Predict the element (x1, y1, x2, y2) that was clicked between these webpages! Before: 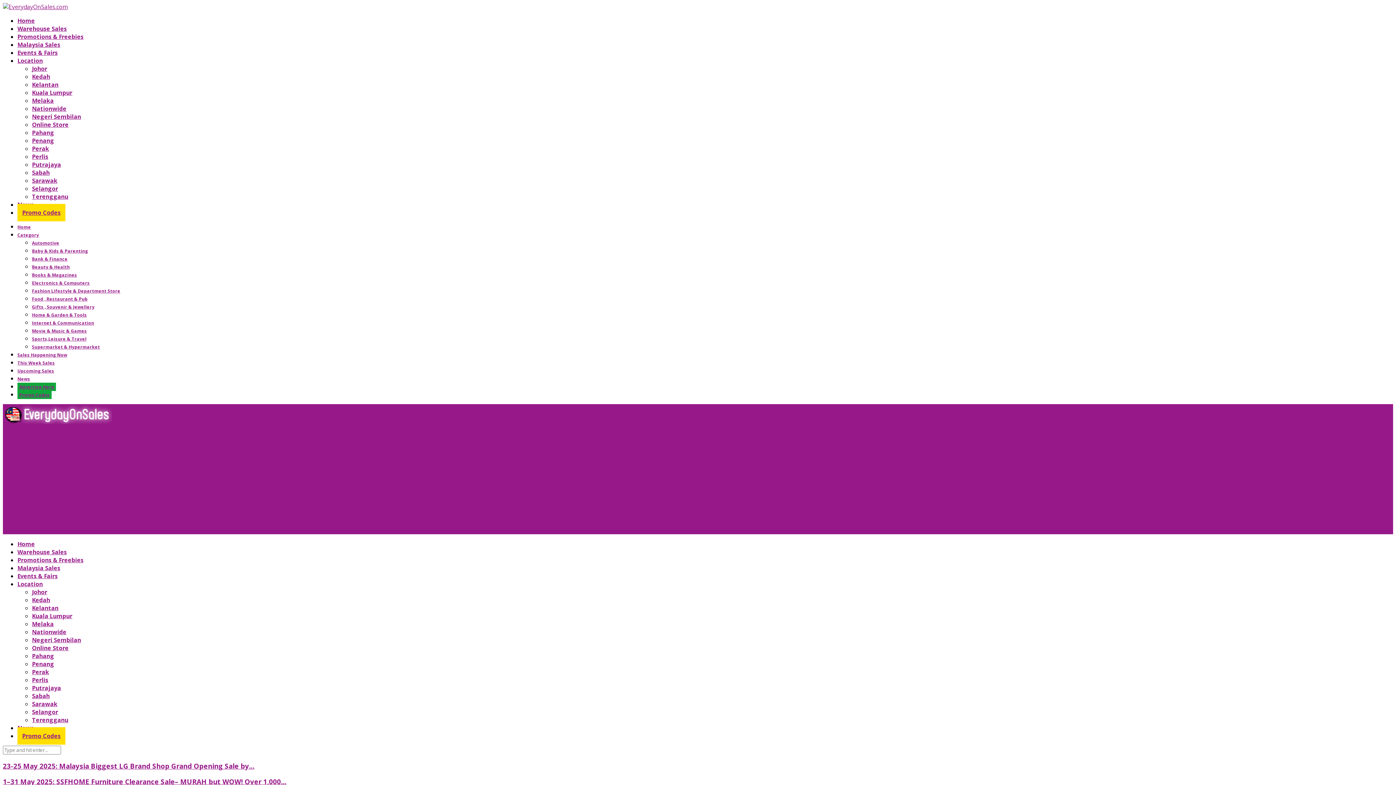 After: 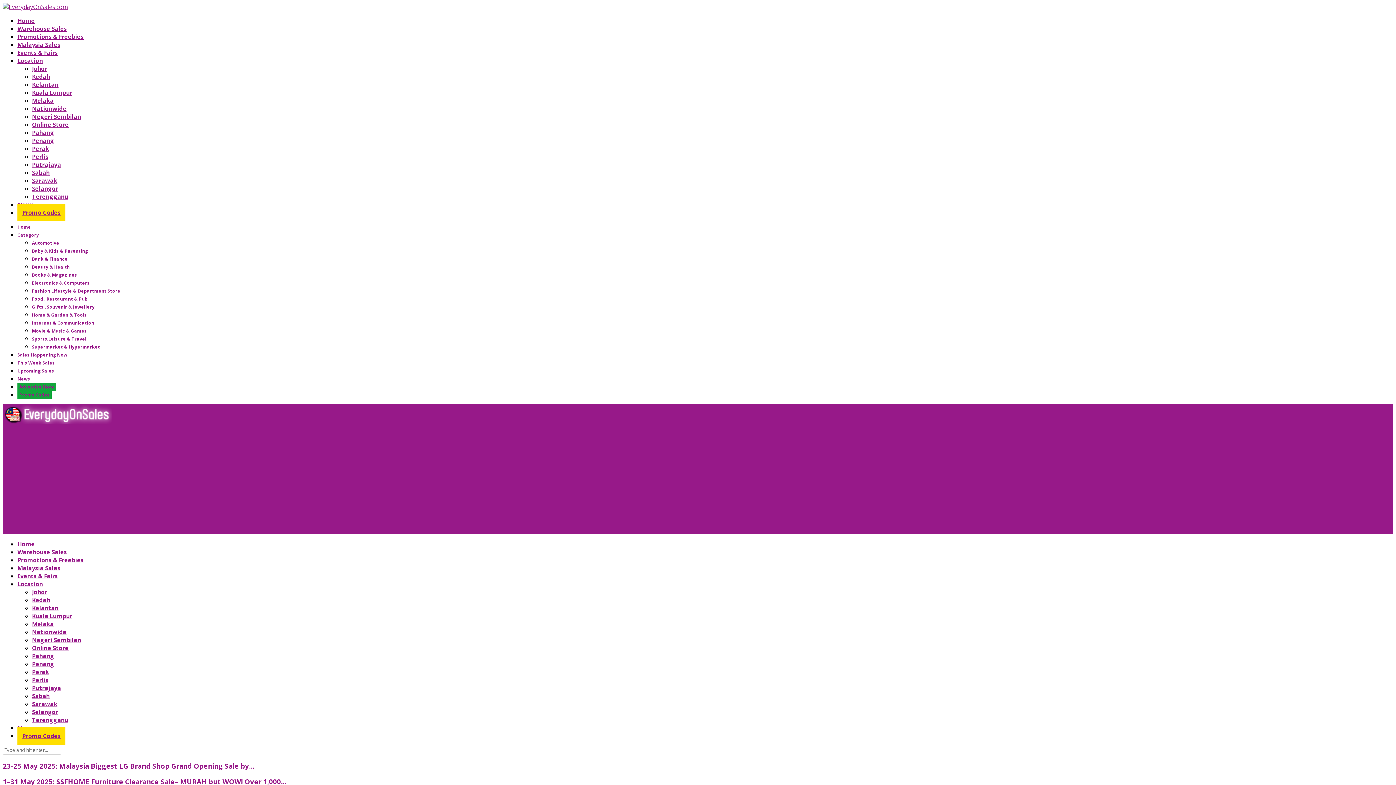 Action: bbox: (32, 296, 87, 302) label: Food , Restaurant & Pub